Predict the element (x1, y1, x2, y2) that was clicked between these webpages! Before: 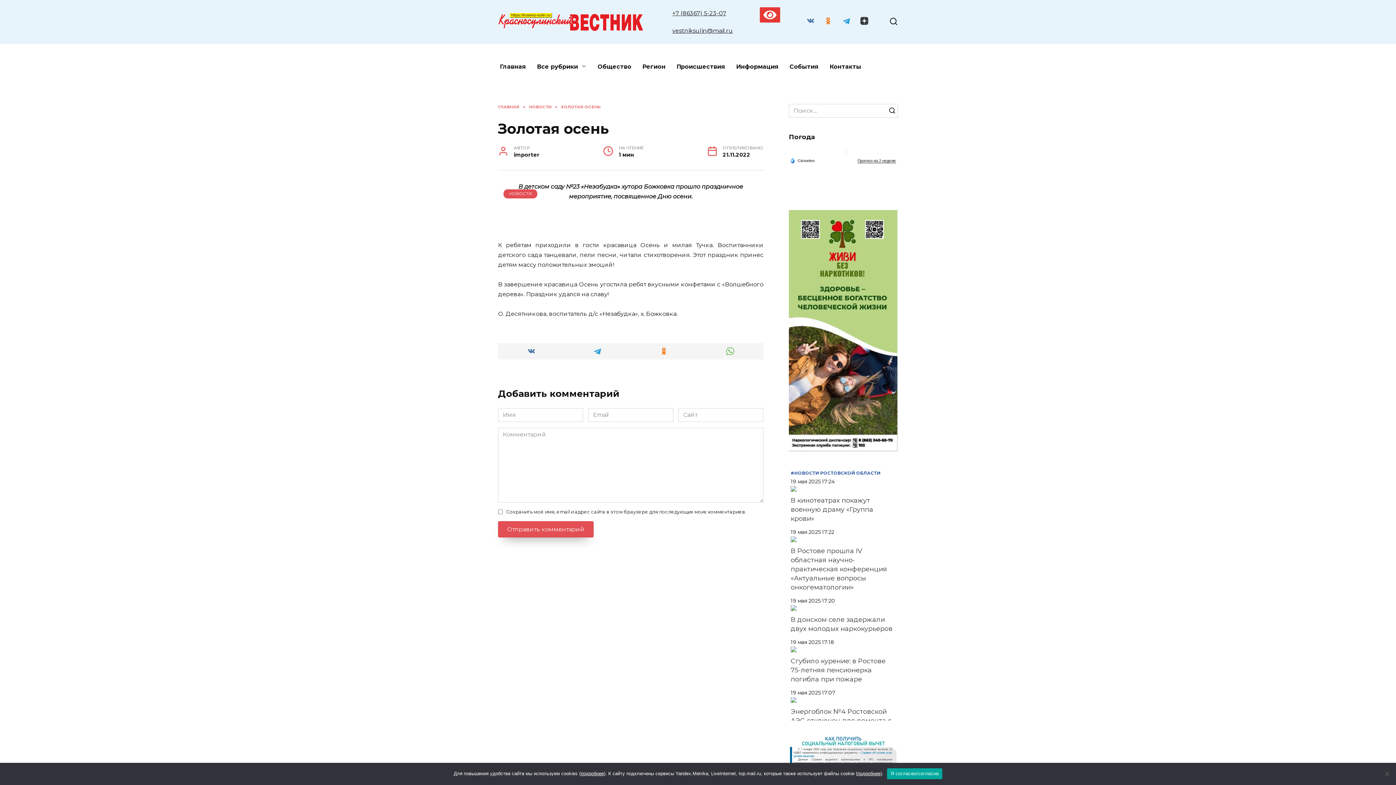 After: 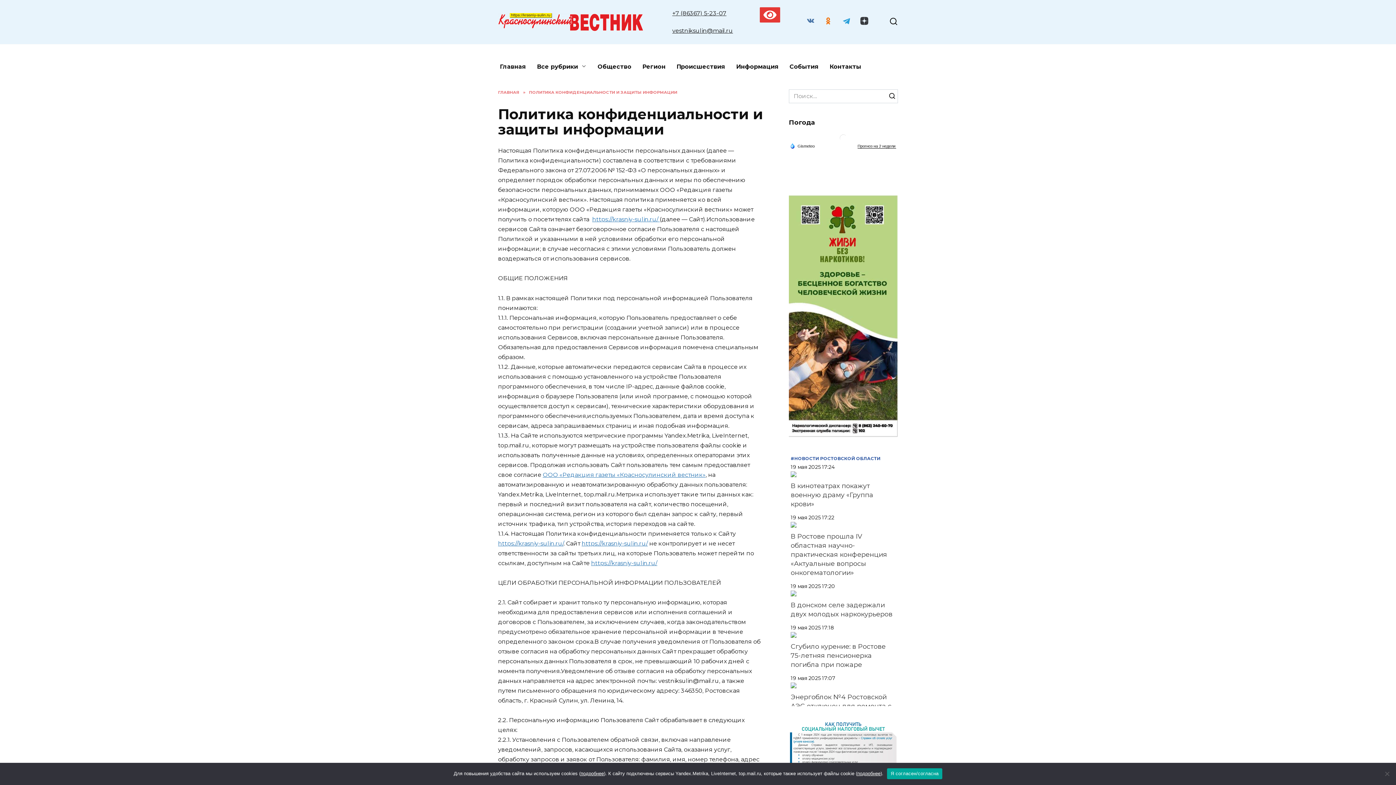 Action: label: подробнее bbox: (580, 771, 604, 776)